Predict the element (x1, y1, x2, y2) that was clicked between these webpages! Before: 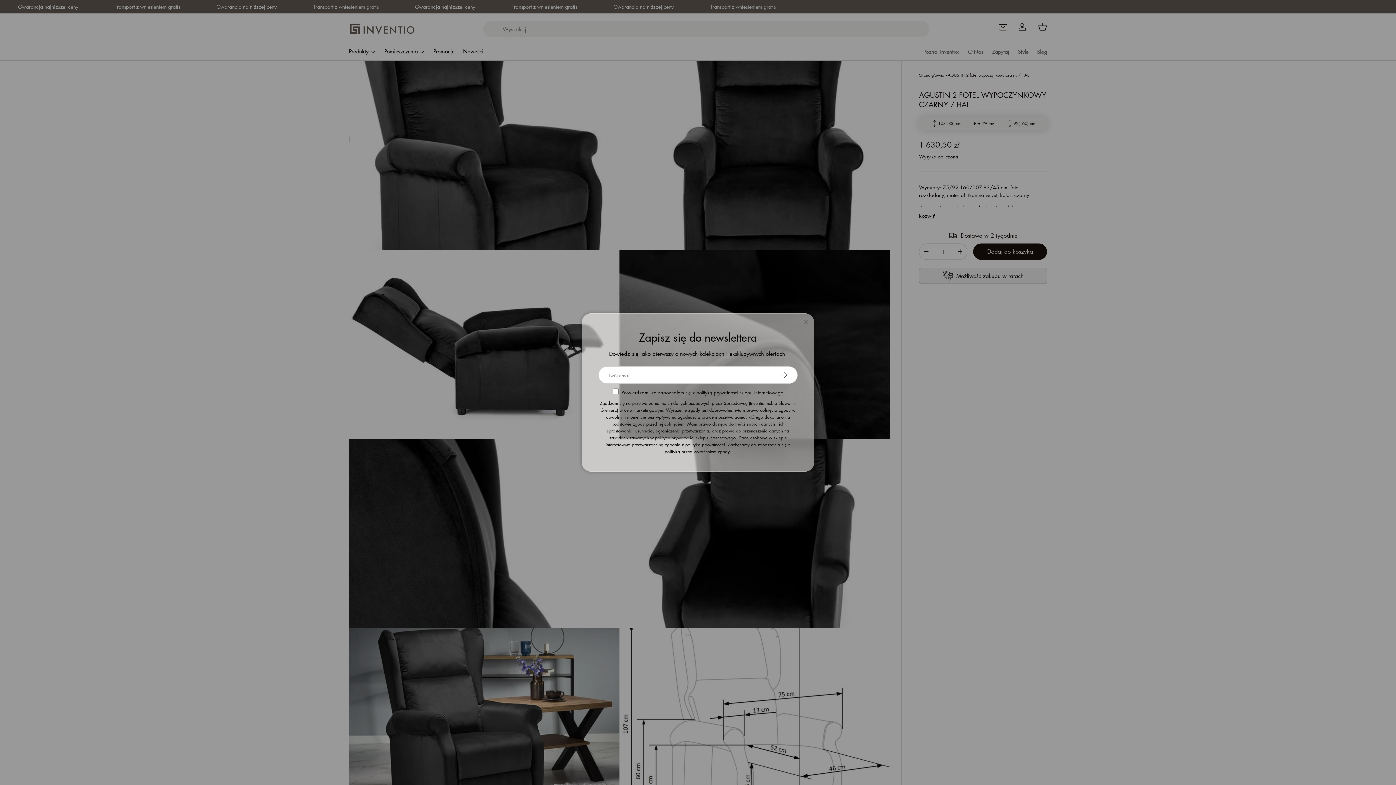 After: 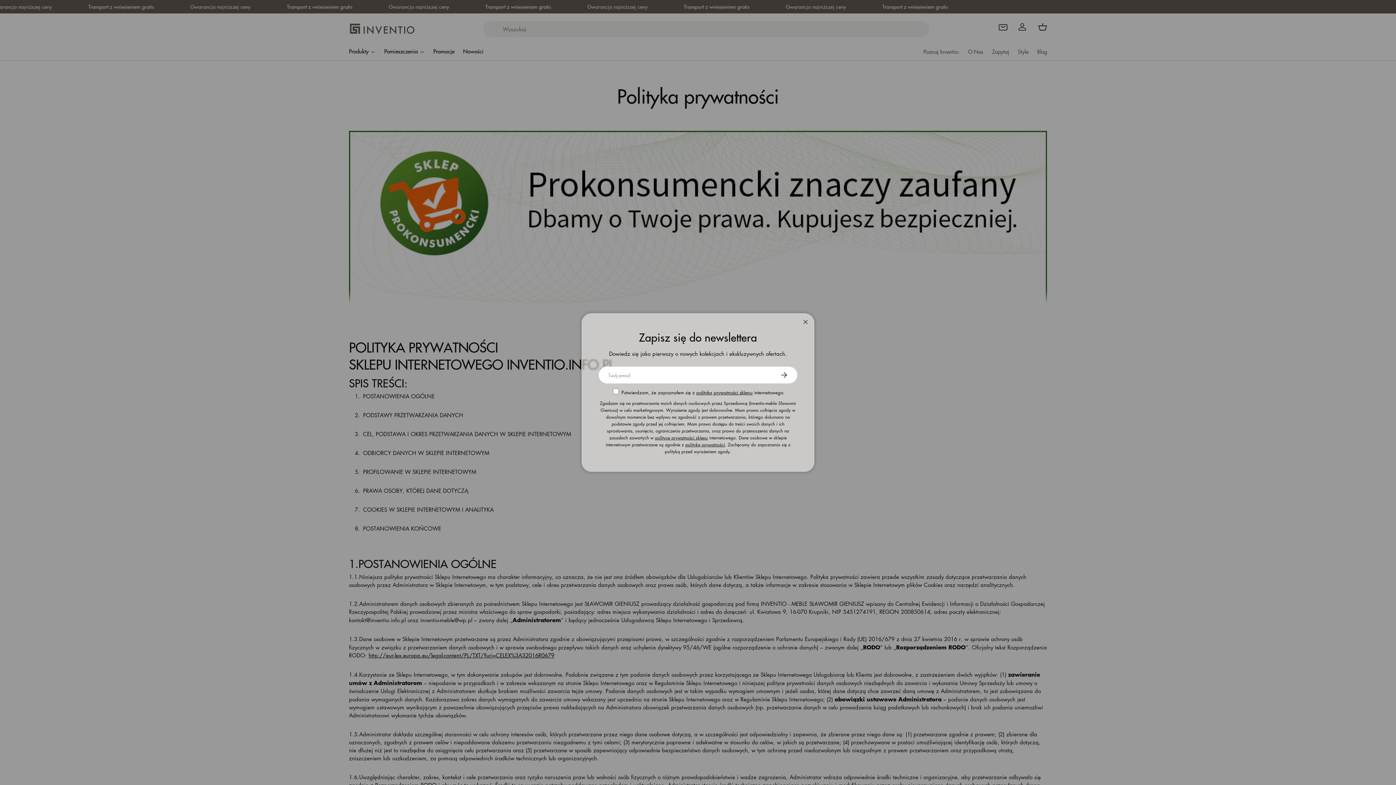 Action: bbox: (685, 441, 725, 448) label: polityką prywatności